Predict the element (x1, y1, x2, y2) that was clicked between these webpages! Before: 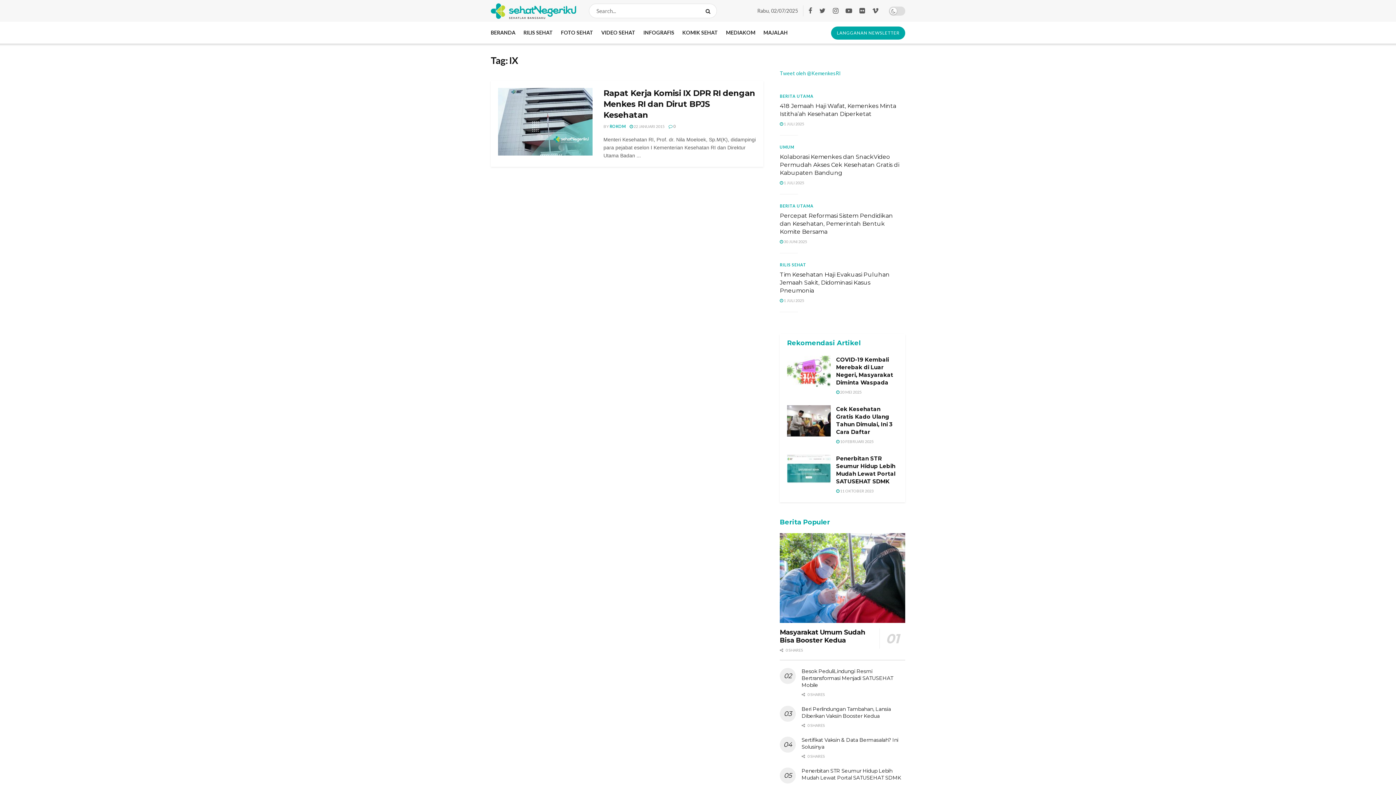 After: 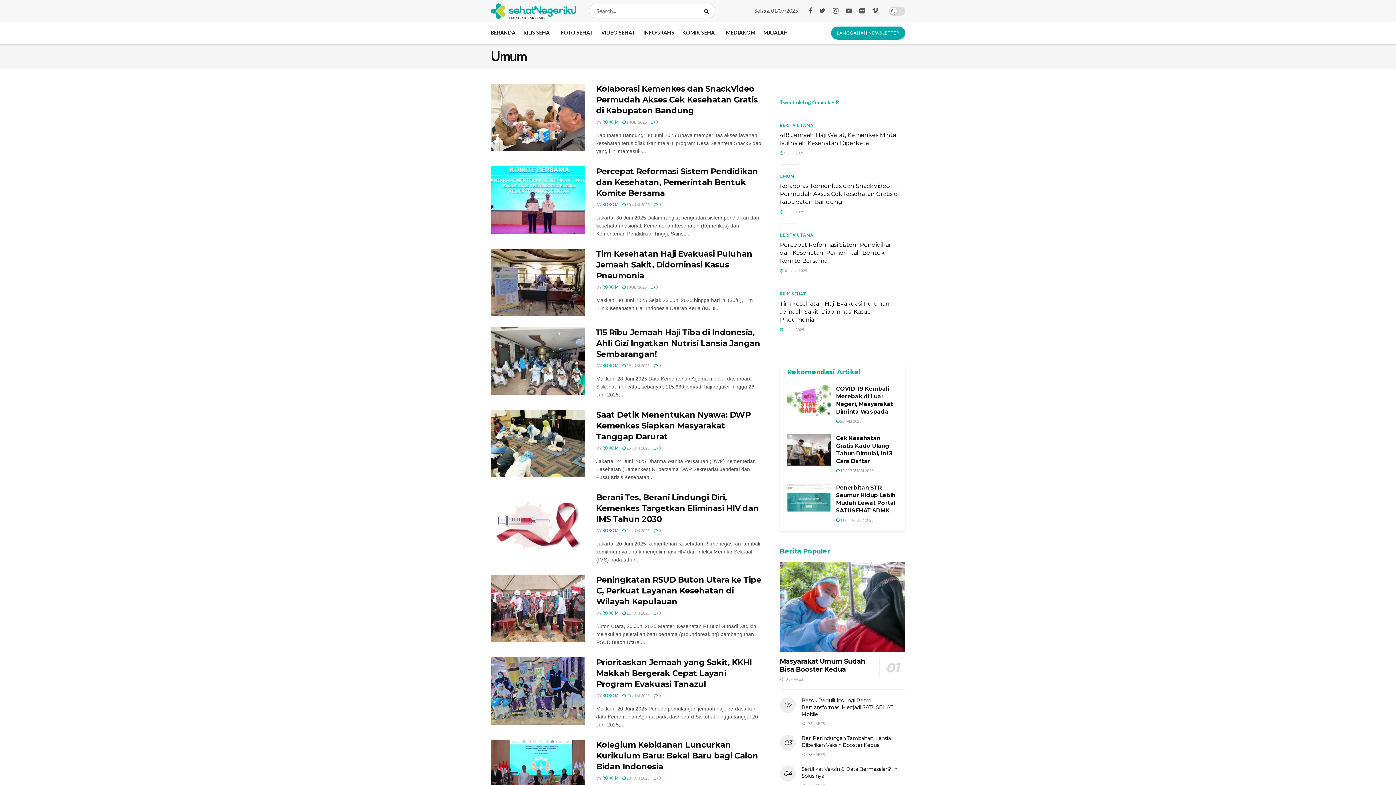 Action: label: UMUM bbox: (780, 143, 794, 151)